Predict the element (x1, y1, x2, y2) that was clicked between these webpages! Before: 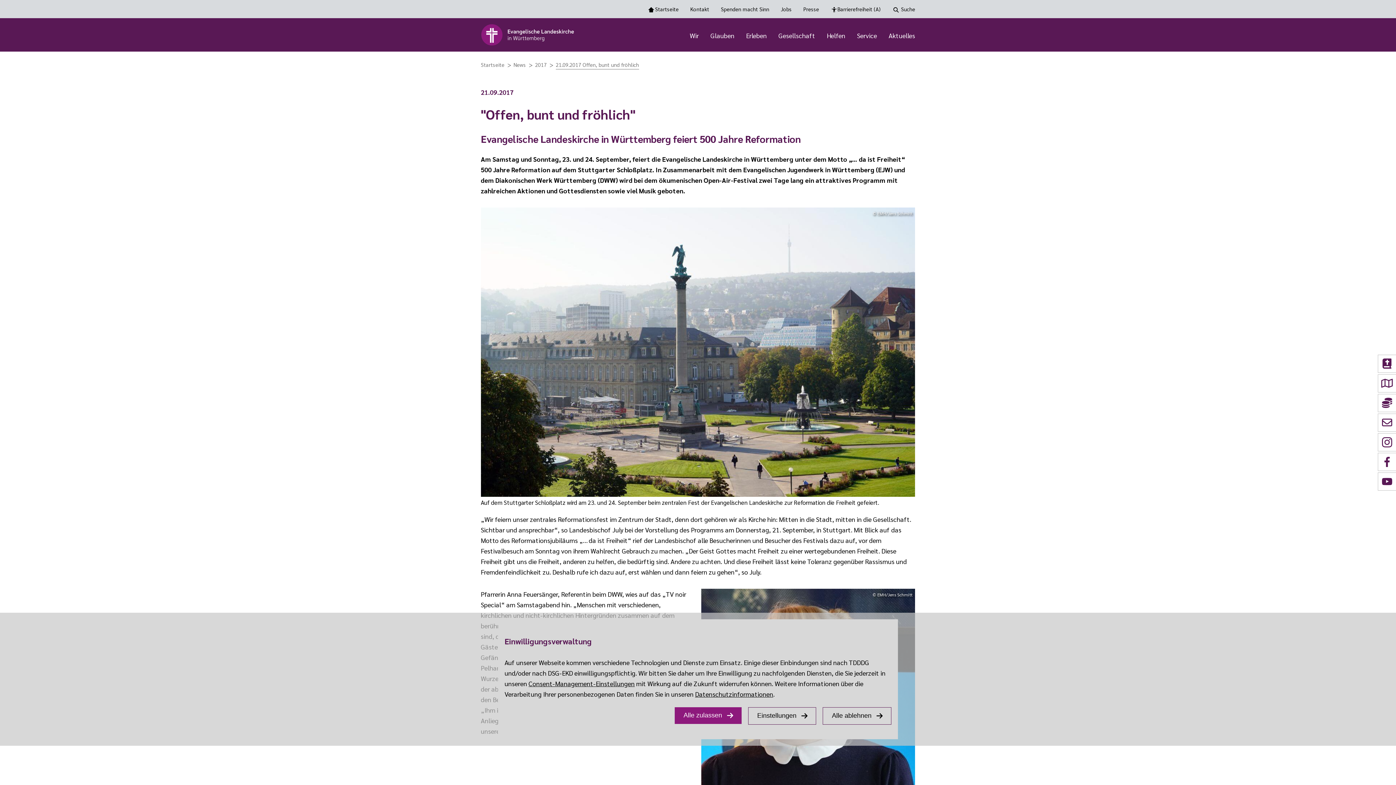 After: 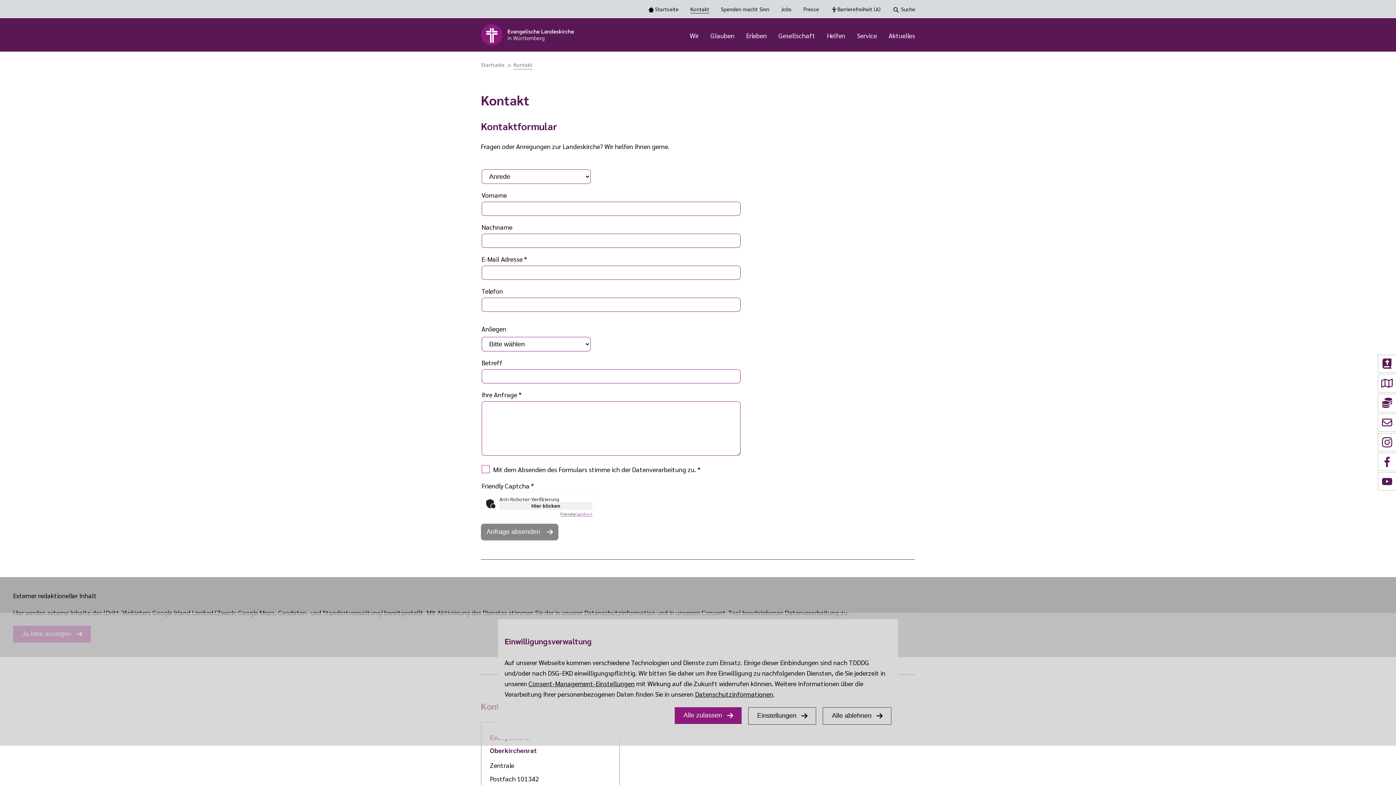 Action: label: Kontakt bbox: (690, 4, 709, 15)